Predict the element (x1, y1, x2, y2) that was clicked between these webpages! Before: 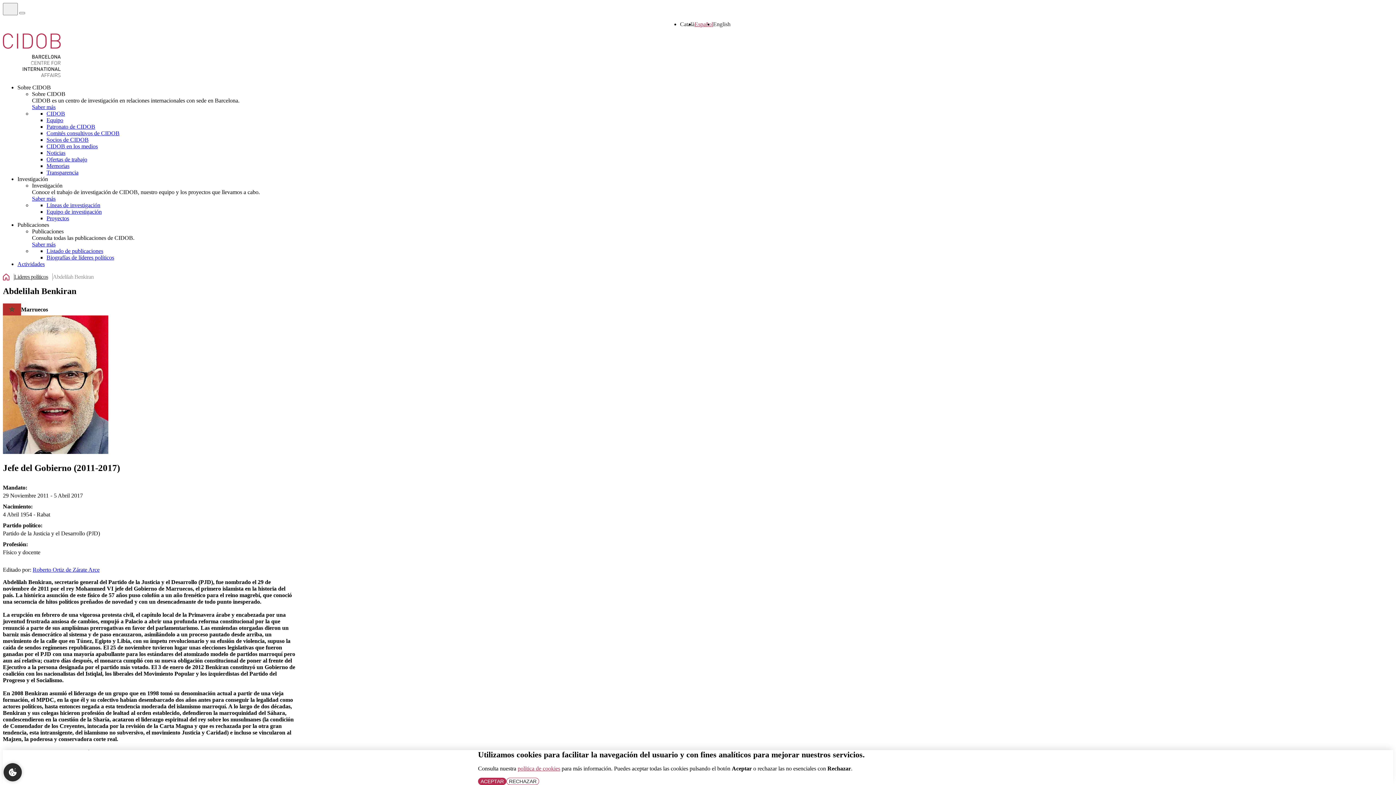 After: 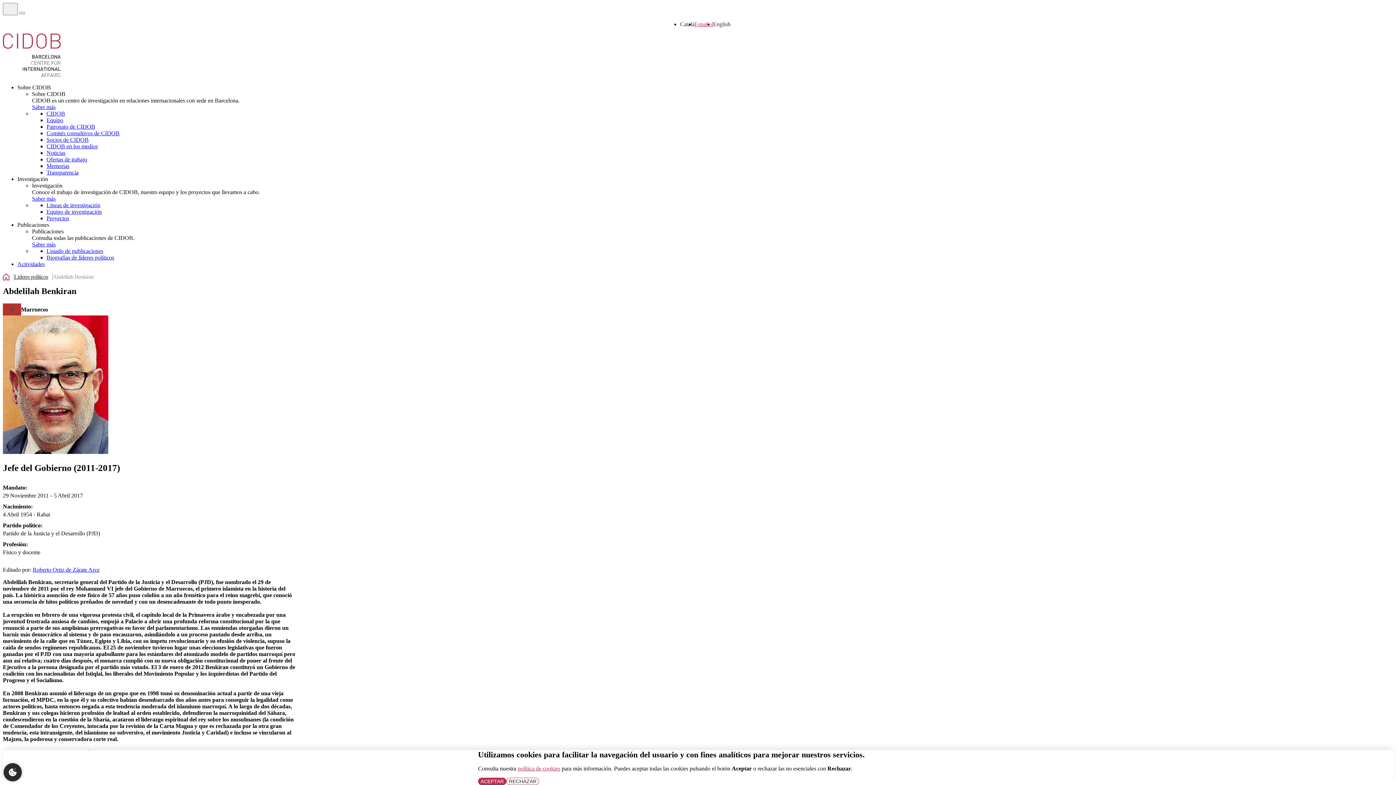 Action: label: Español bbox: (694, 21, 713, 27)